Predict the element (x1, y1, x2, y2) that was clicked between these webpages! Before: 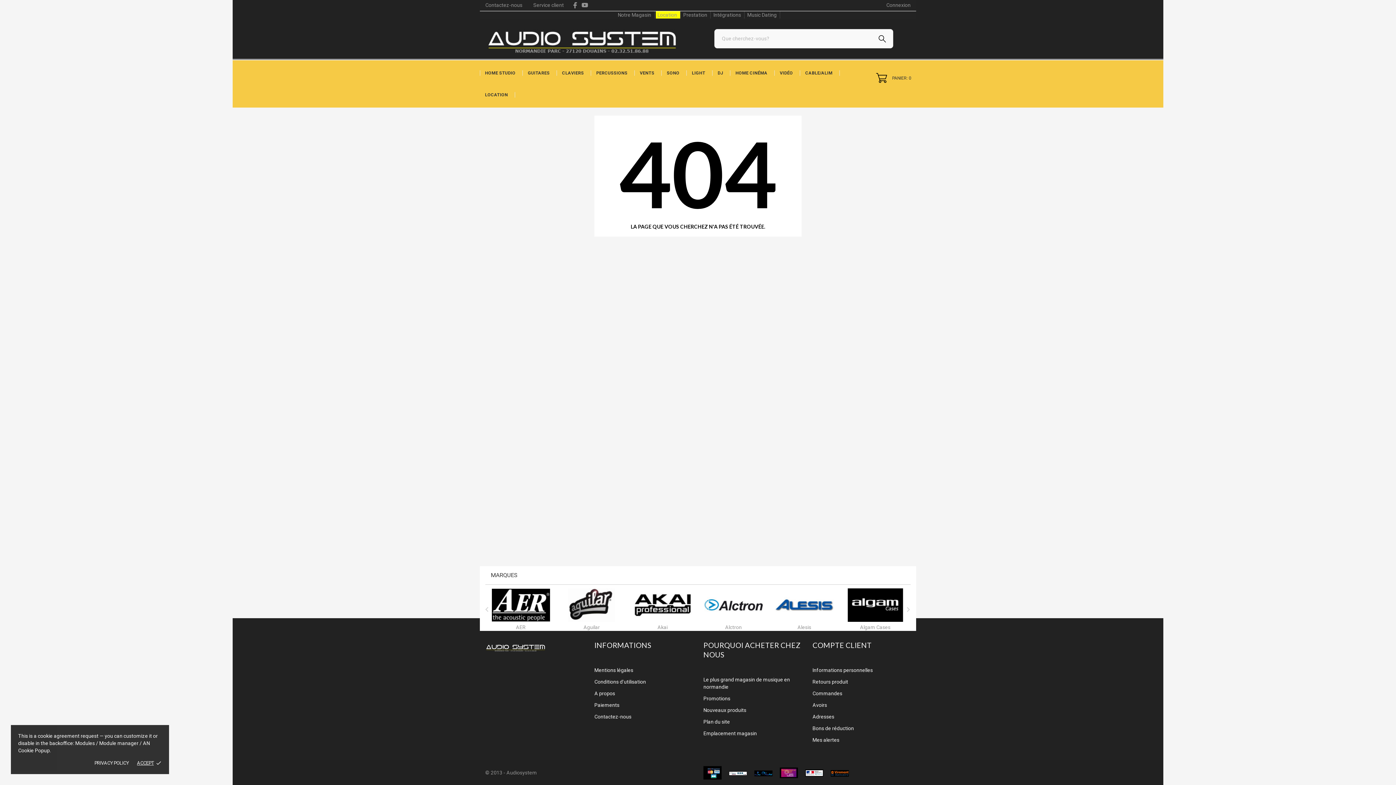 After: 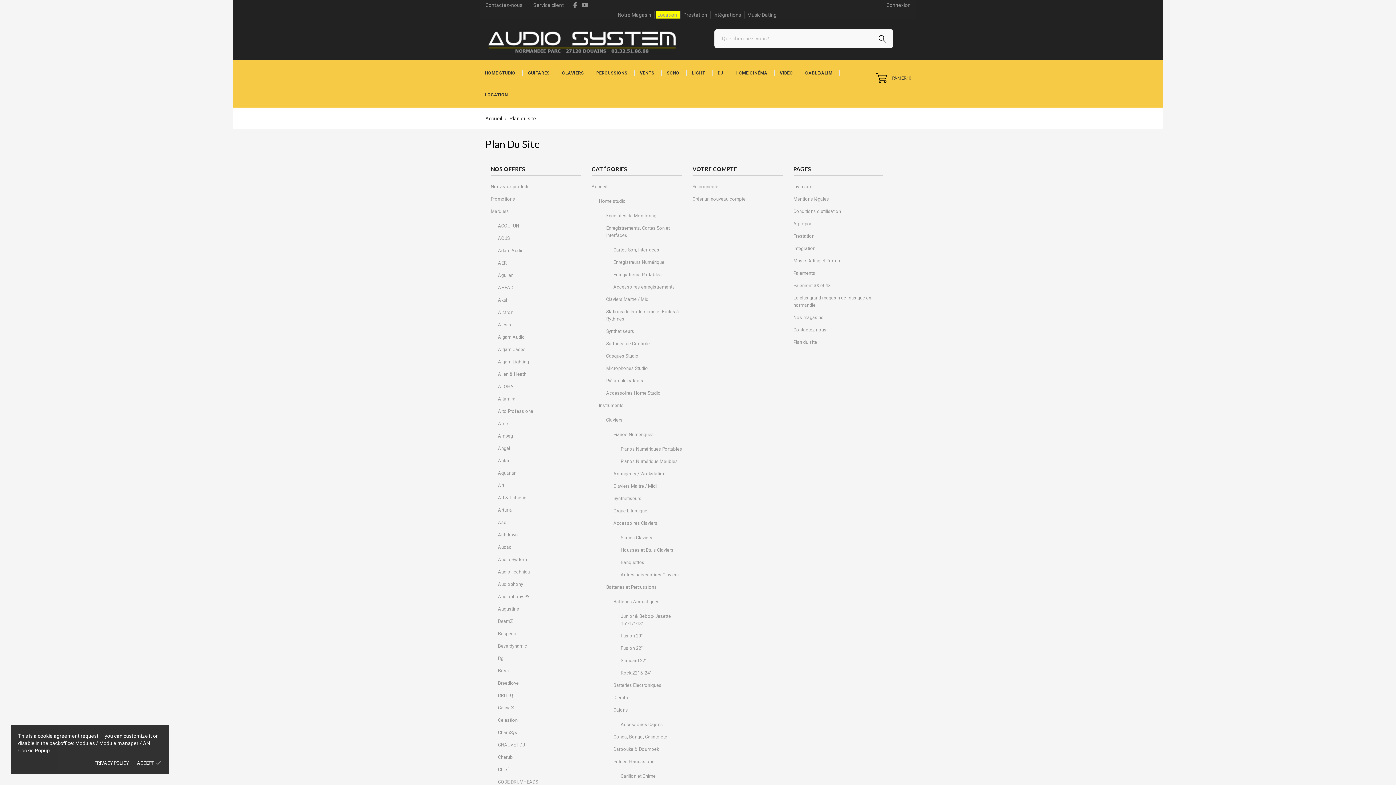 Action: bbox: (703, 719, 730, 725) label: Plan du site